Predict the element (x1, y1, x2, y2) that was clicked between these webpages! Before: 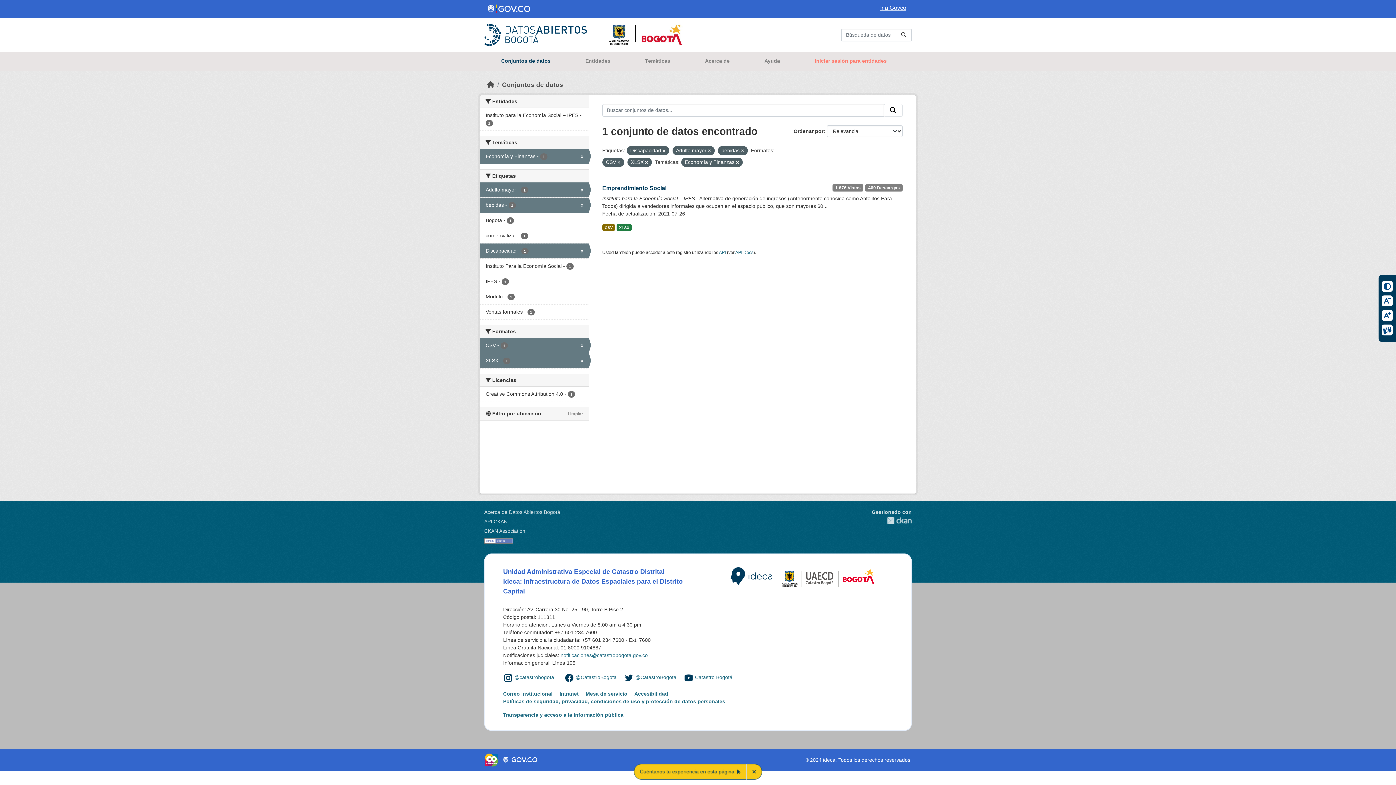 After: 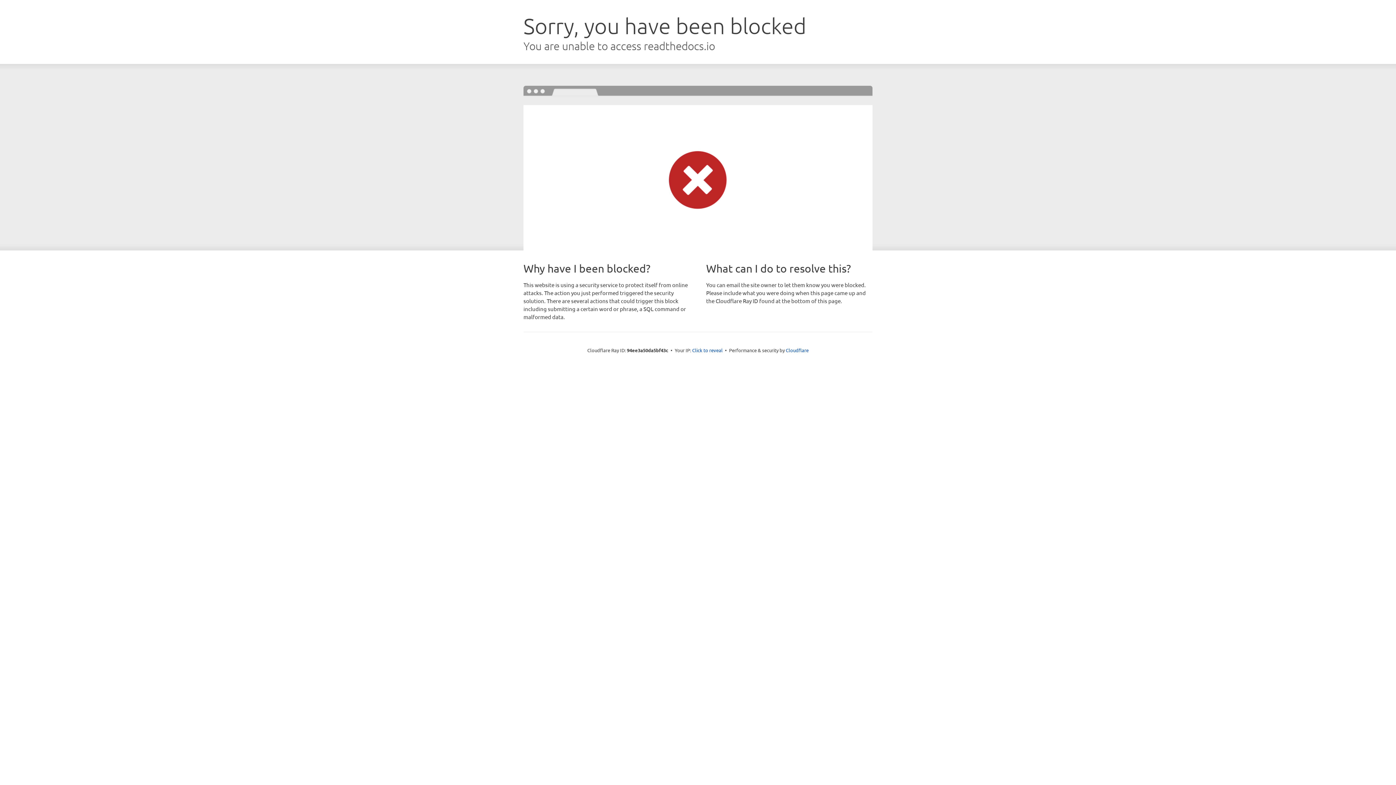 Action: label: API CKAN bbox: (484, 518, 507, 524)